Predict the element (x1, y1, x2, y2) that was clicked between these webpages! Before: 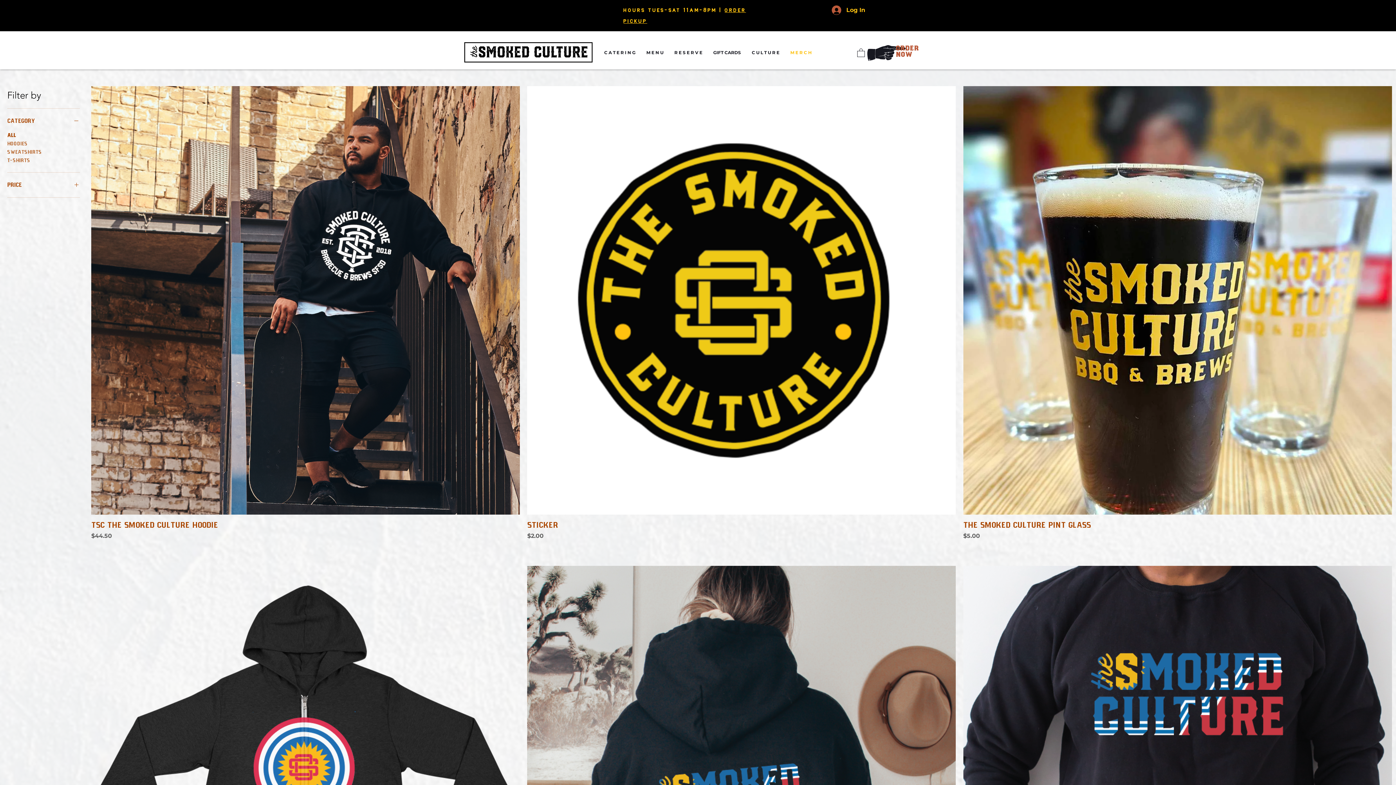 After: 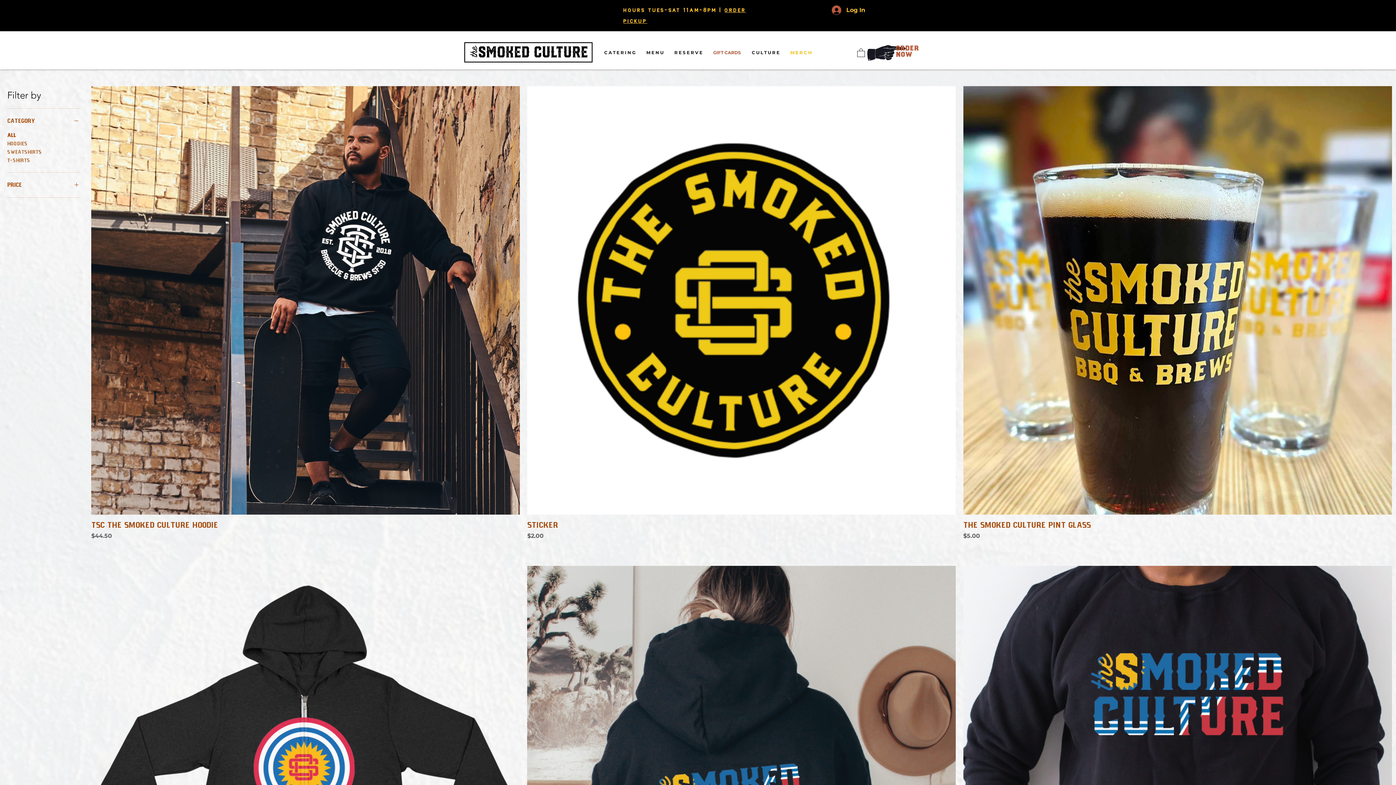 Action: label: GIFT CARDS bbox: (708, 48, 746, 57)